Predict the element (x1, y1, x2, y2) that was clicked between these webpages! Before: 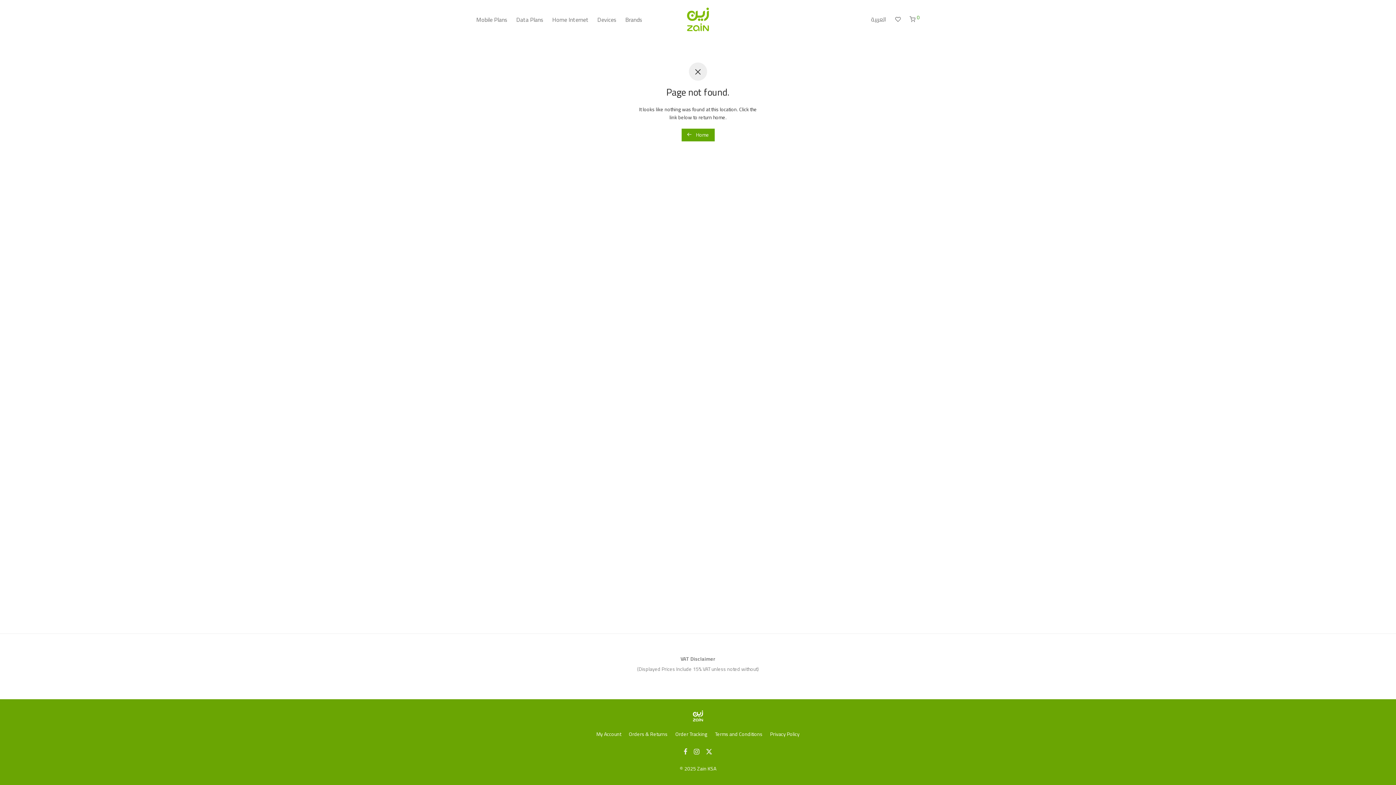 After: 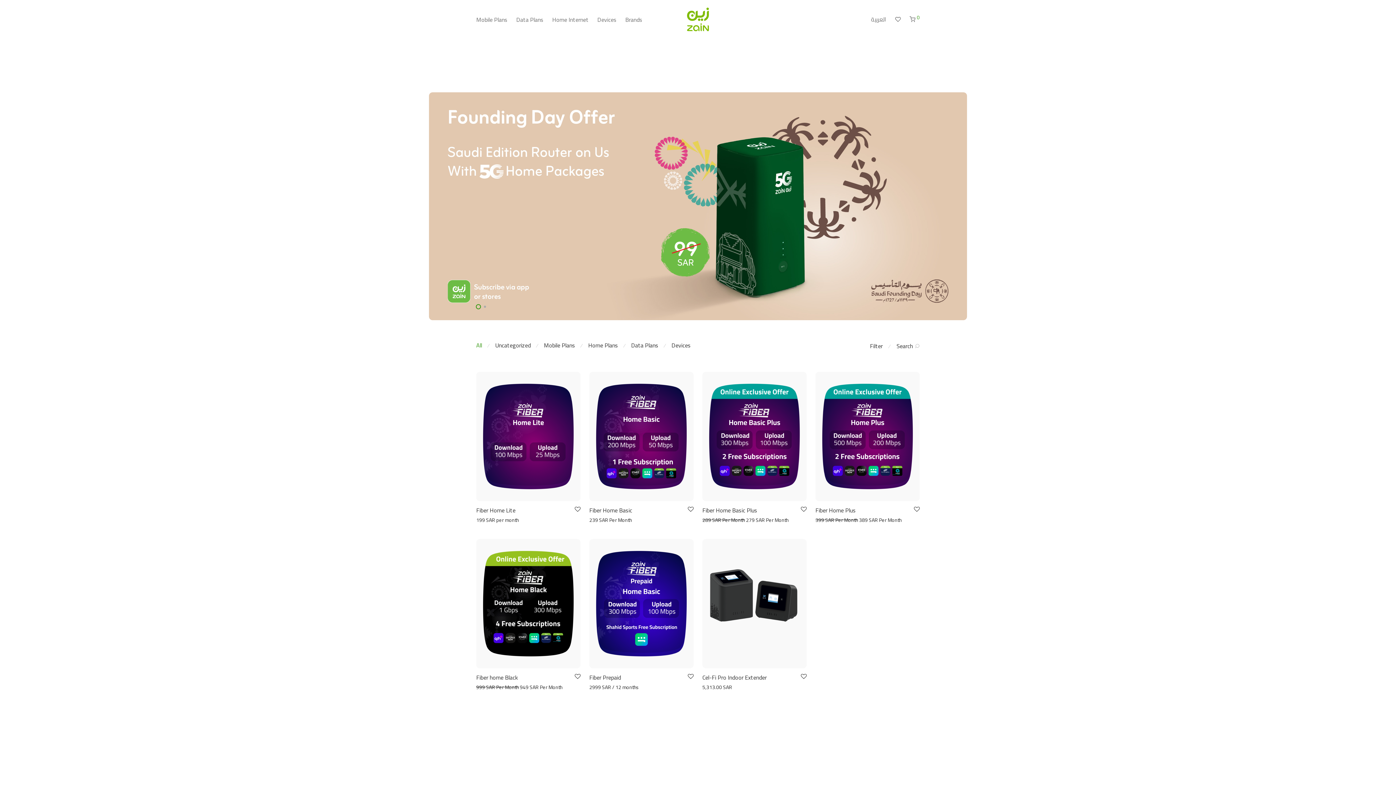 Action: bbox: (687, 6, 709, 31)